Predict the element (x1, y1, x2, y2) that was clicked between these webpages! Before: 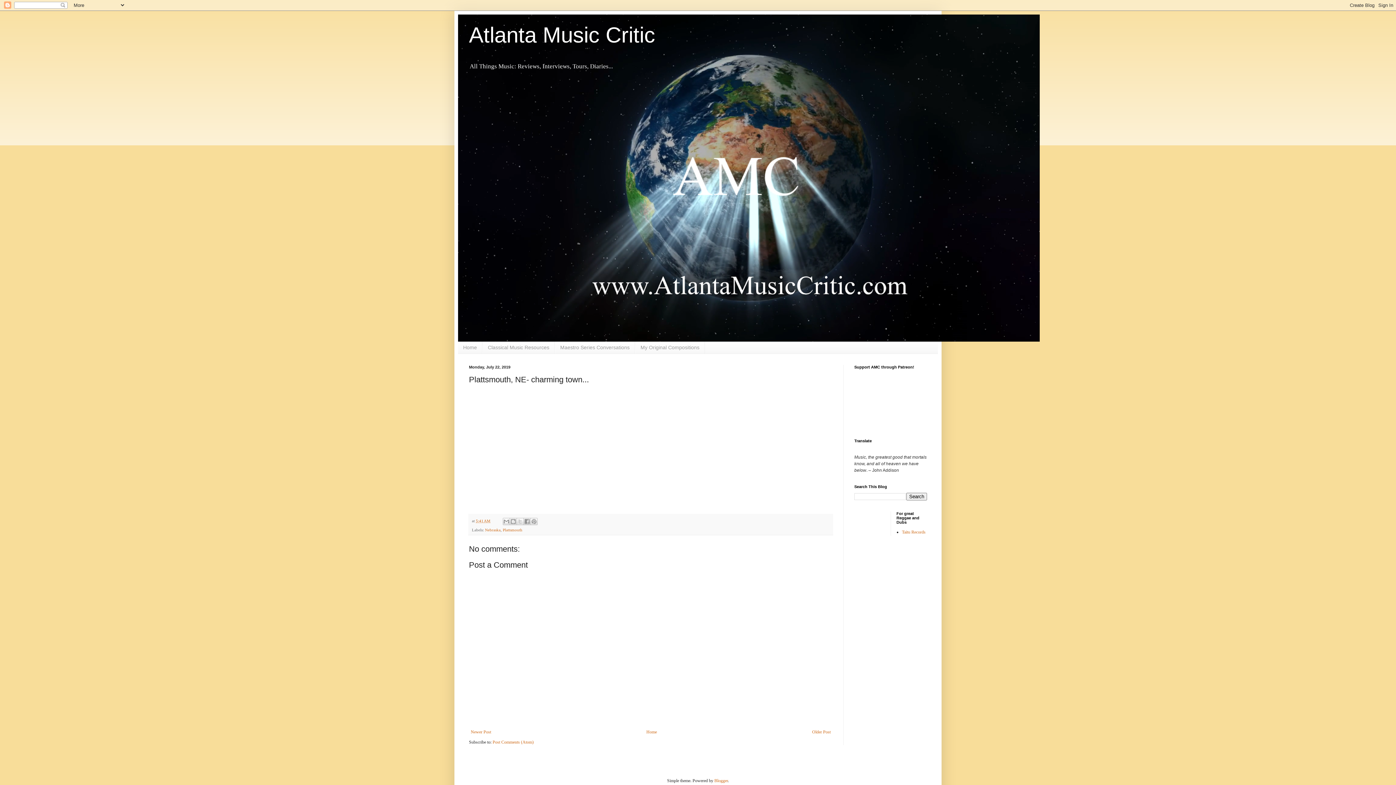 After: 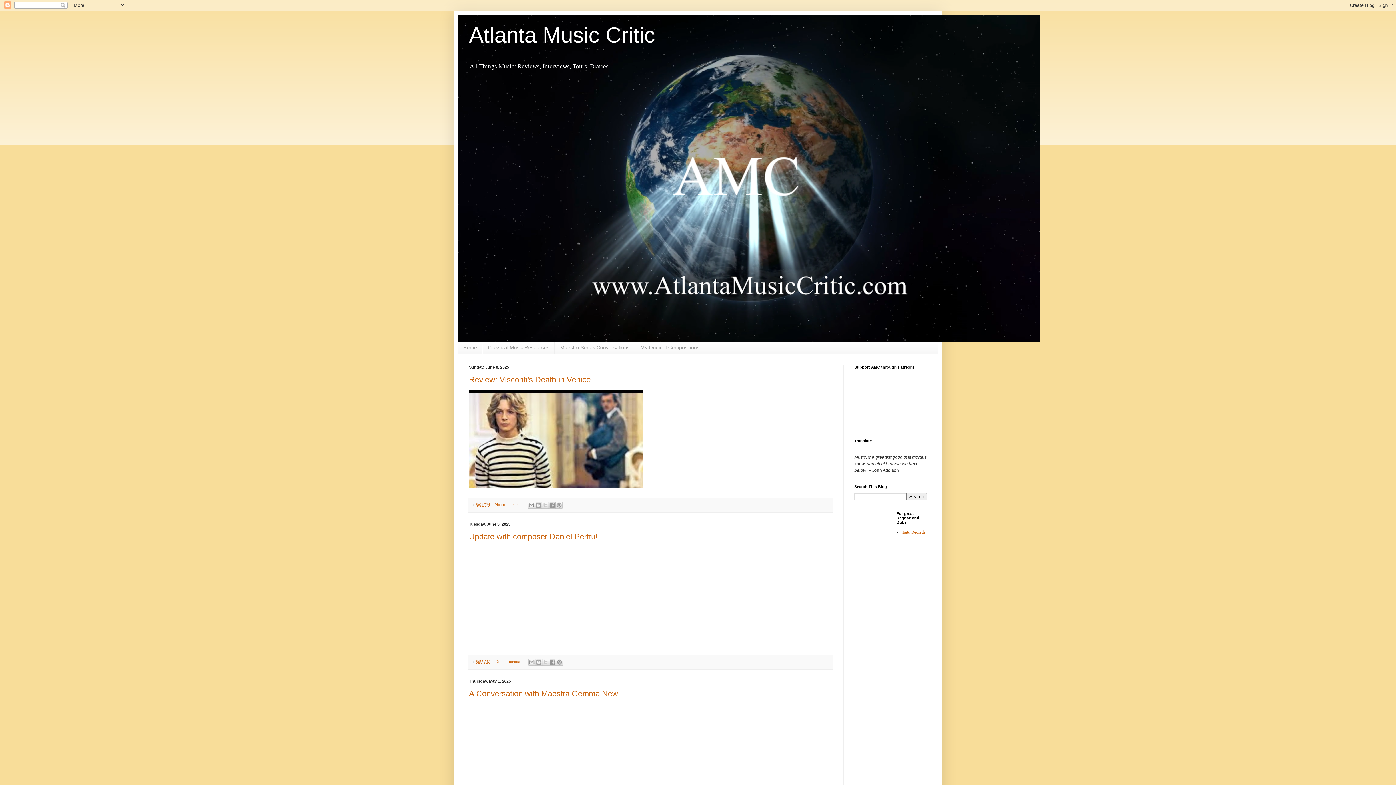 Action: bbox: (458, 341, 482, 353) label: Home